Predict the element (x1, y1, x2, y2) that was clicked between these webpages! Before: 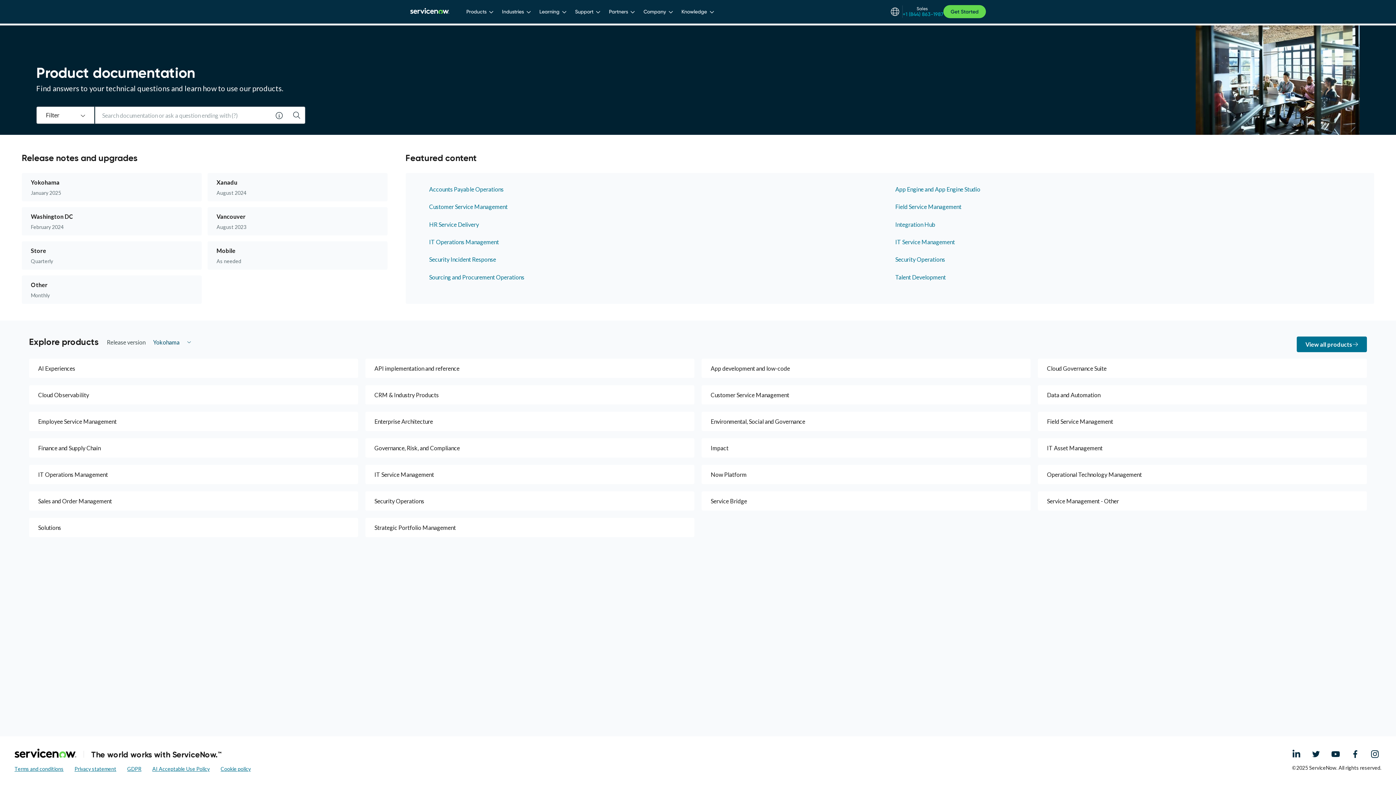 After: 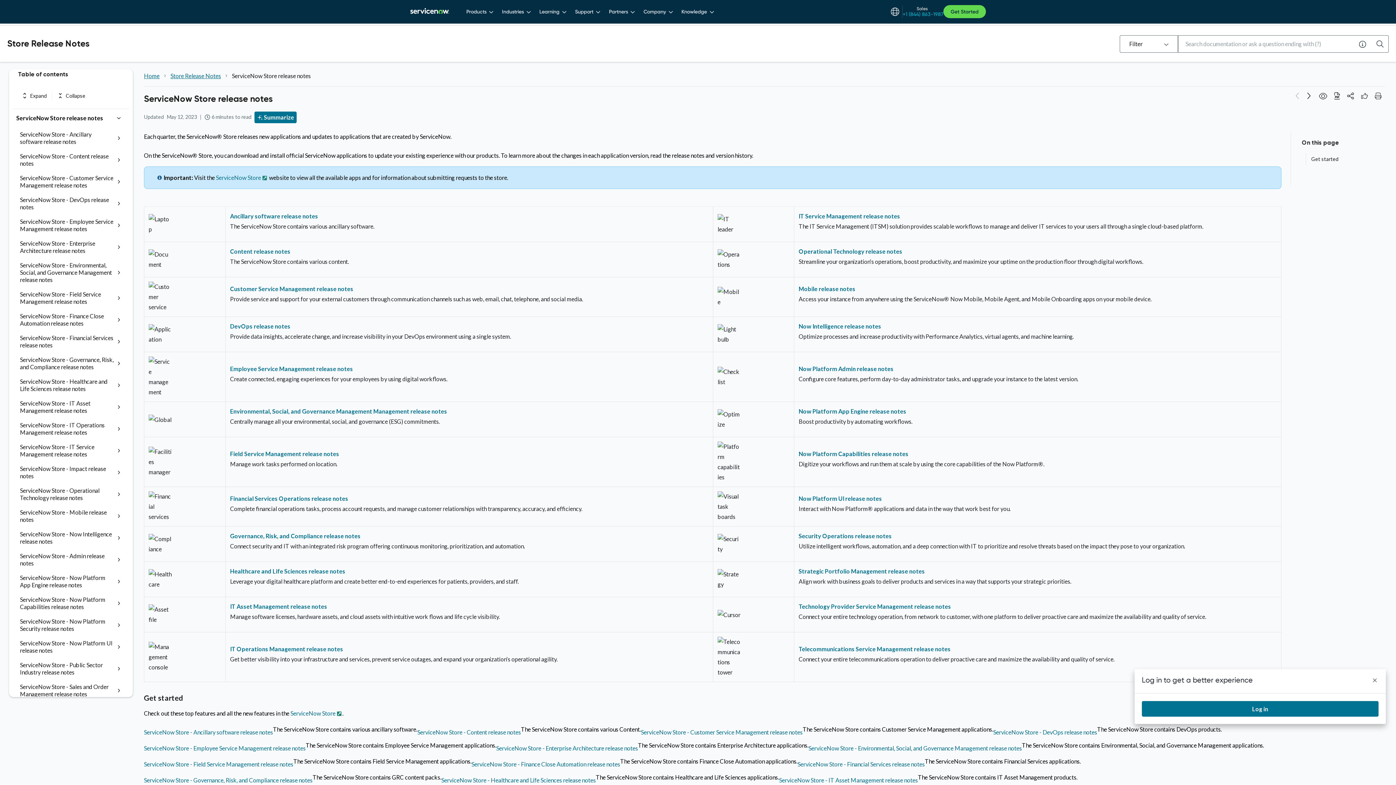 Action: label: Store bbox: (21, 241, 124, 269)